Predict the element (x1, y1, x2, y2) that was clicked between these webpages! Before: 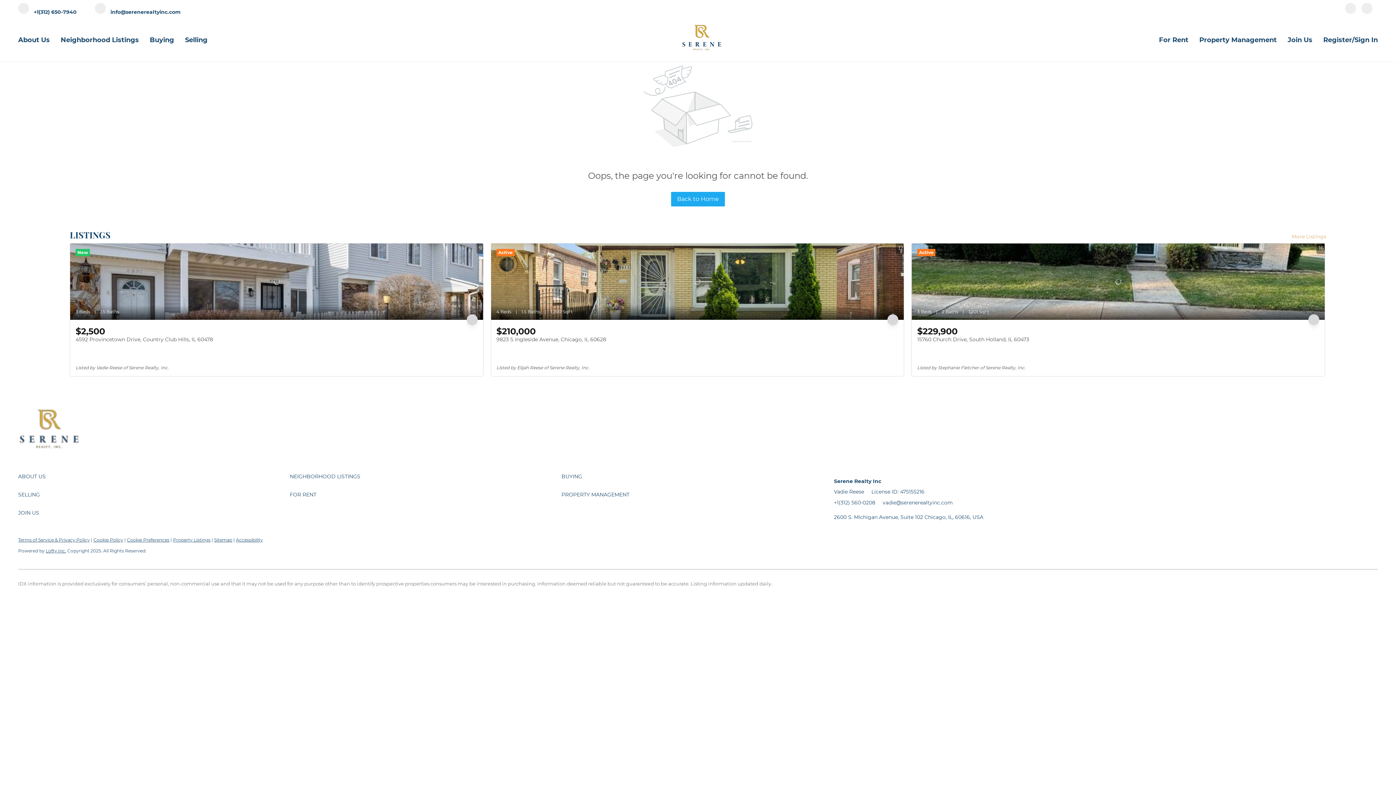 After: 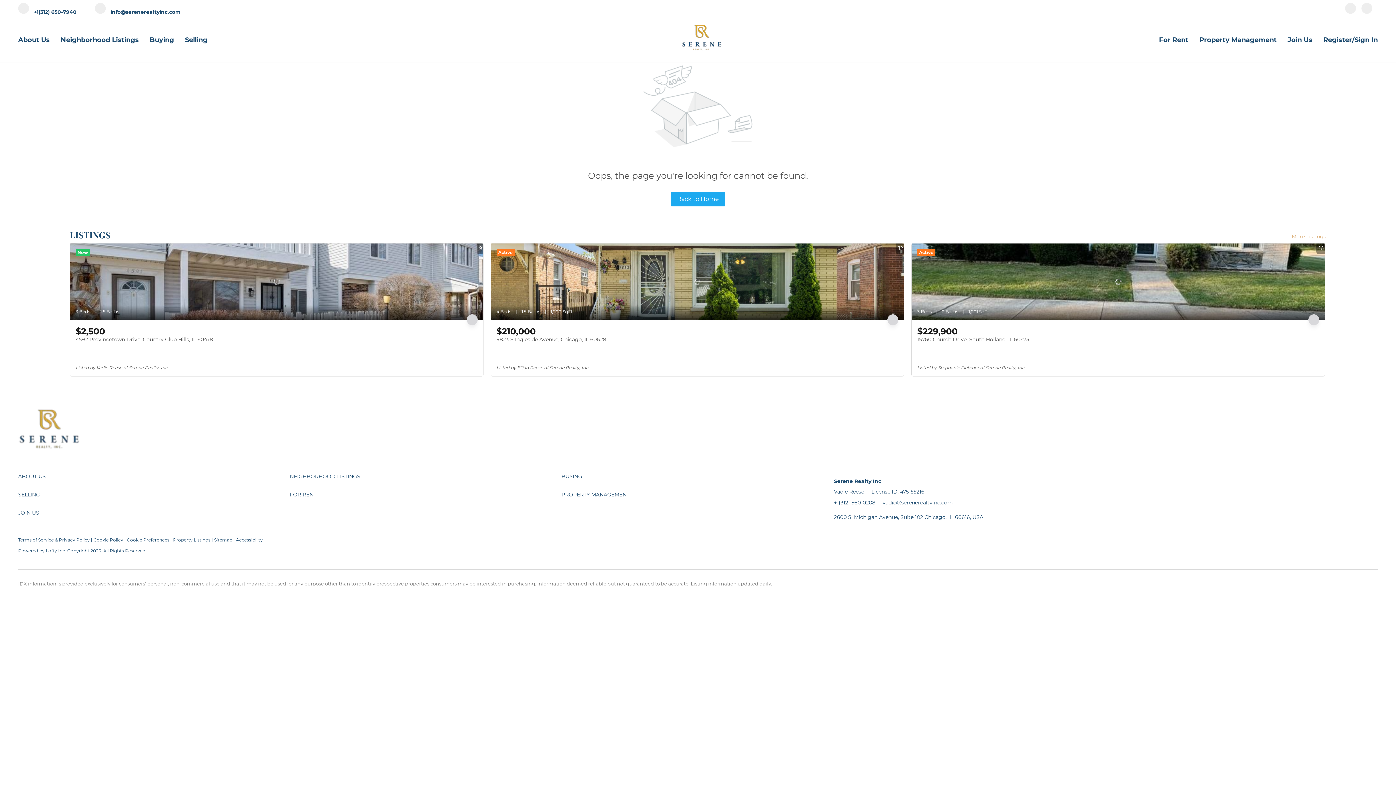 Action: label: vadie@serenerealtyinc.com bbox: (882, 499, 953, 506)